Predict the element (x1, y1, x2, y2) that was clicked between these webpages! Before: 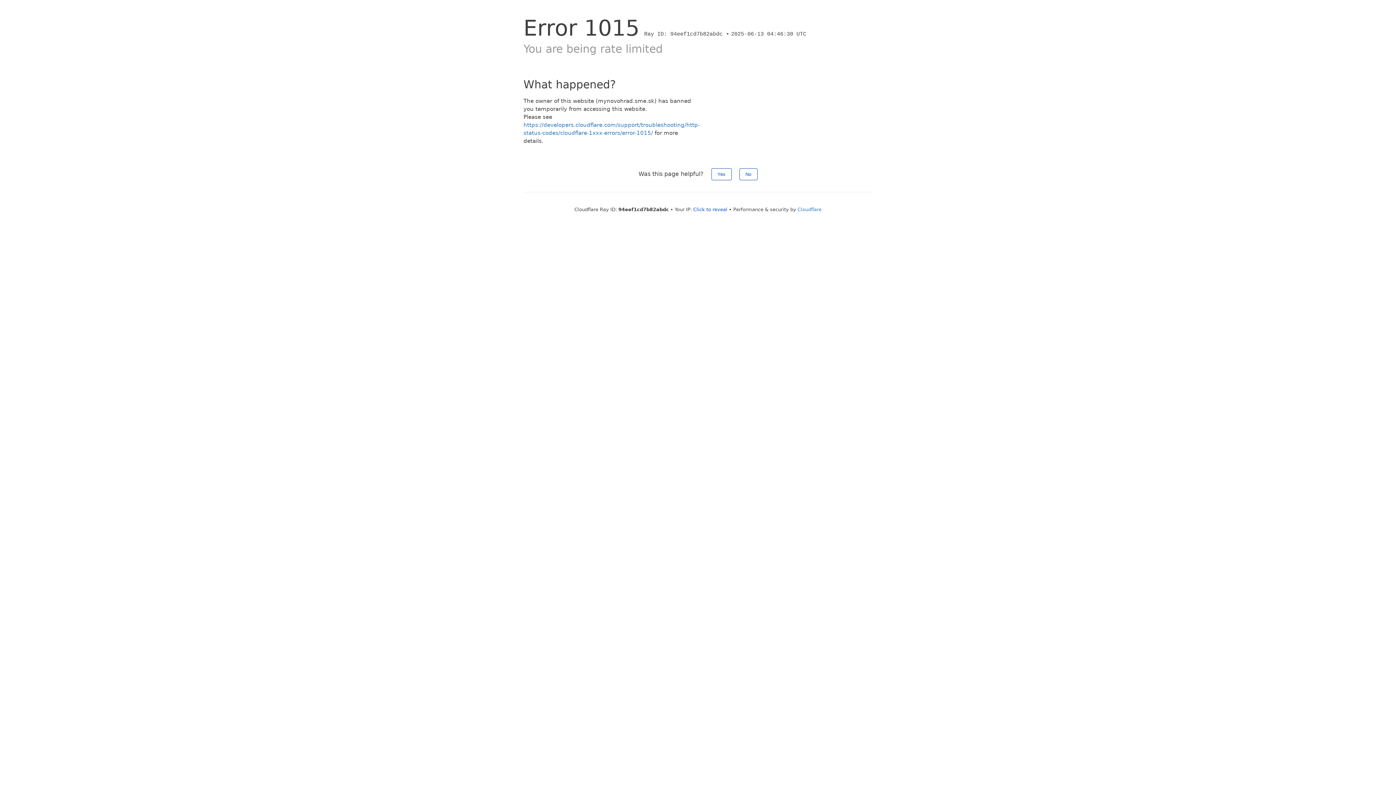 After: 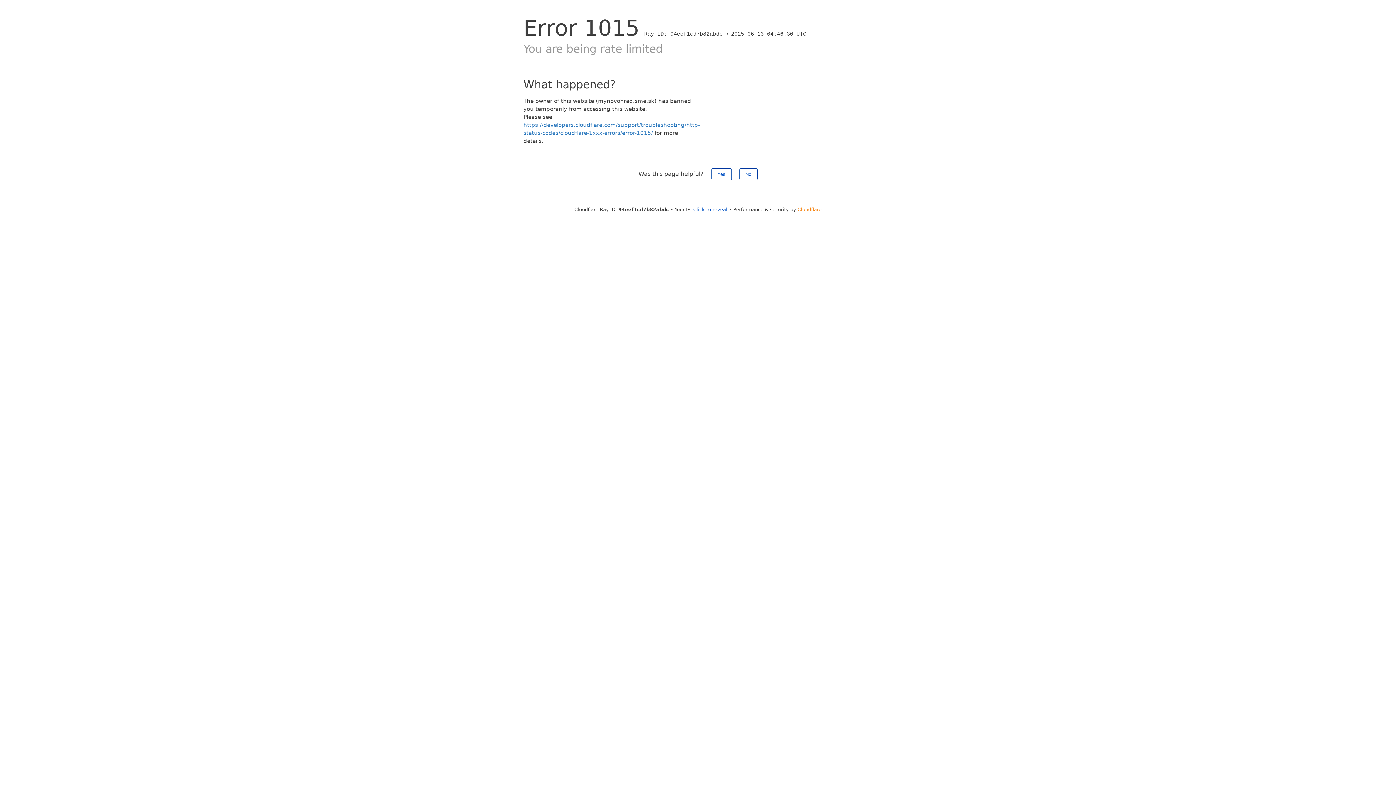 Action: label: Cloudflare bbox: (797, 206, 821, 212)